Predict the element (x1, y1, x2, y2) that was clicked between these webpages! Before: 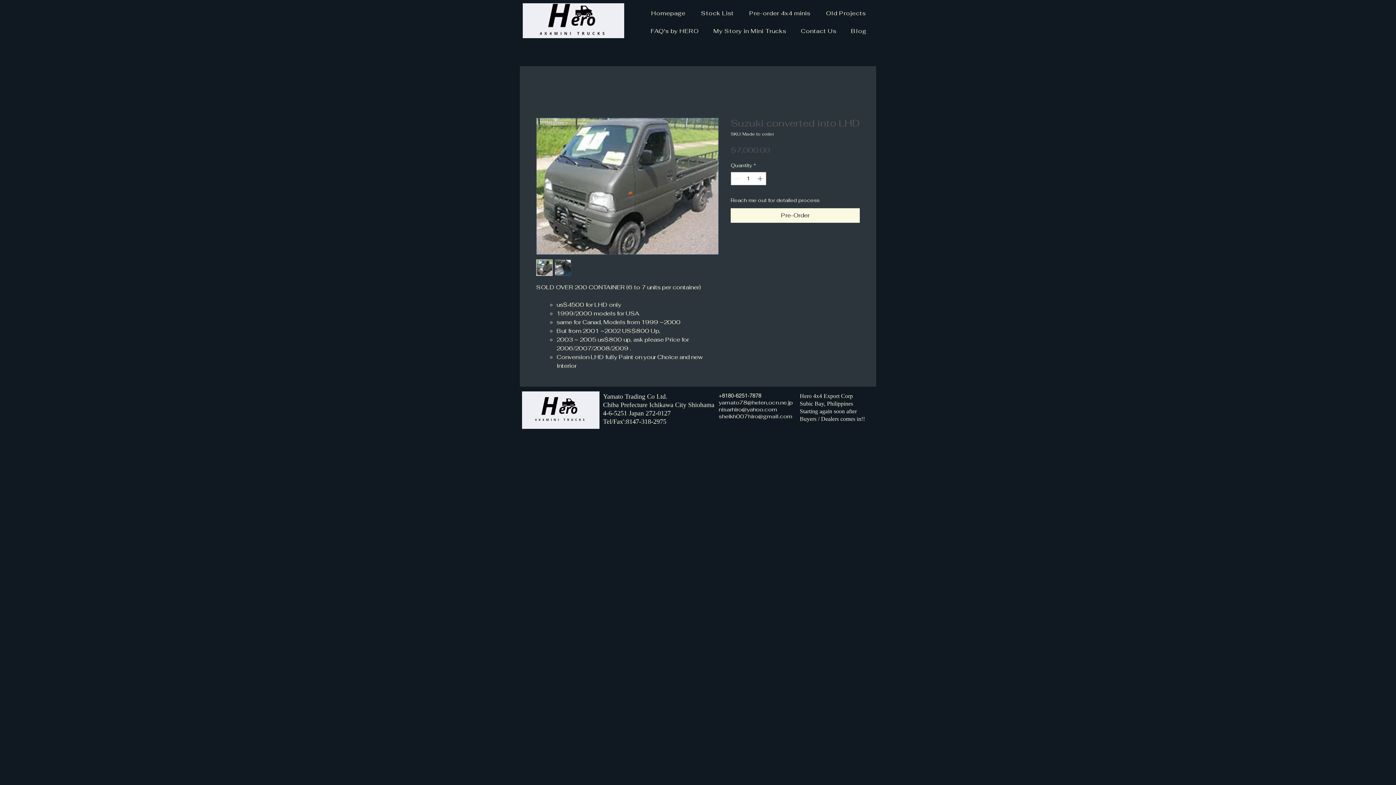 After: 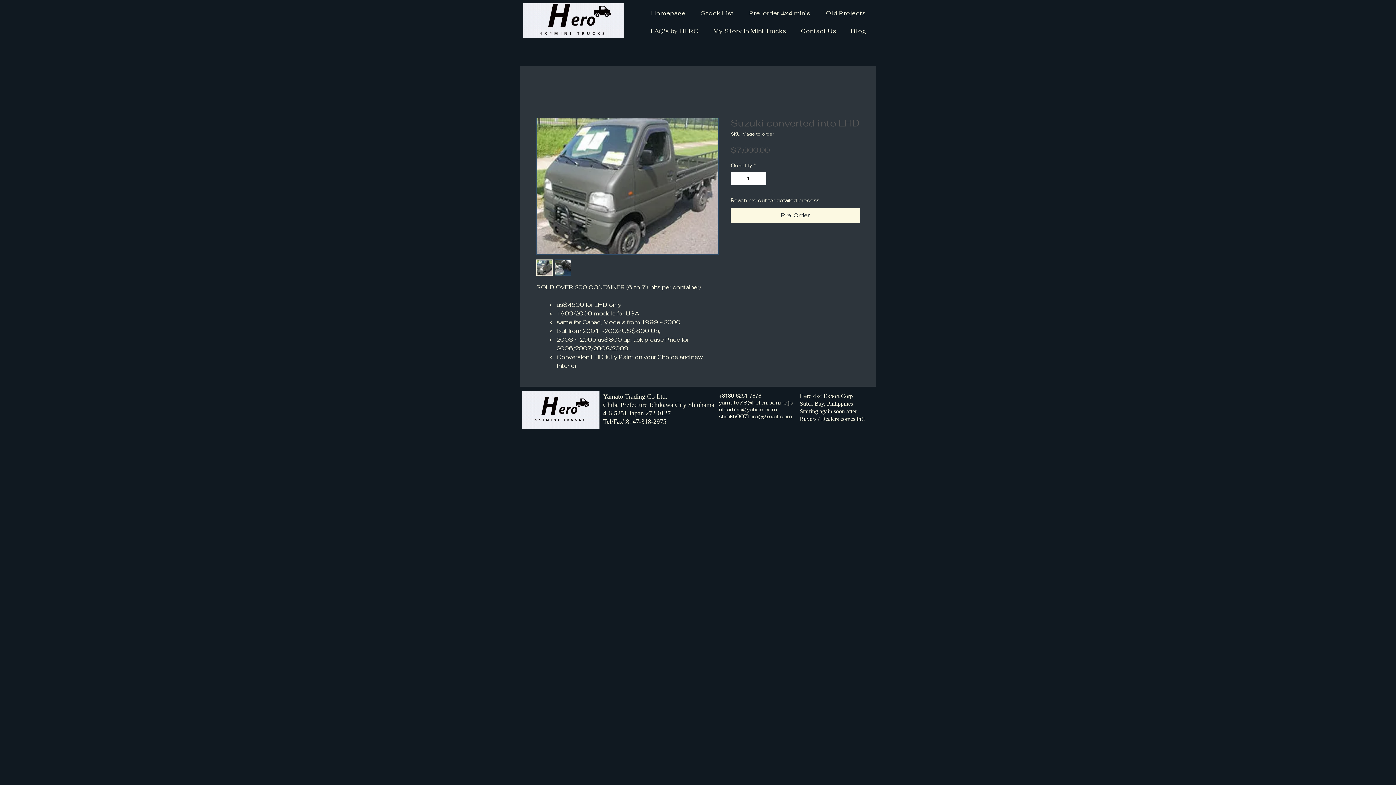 Action: bbox: (554, 259, 571, 276)